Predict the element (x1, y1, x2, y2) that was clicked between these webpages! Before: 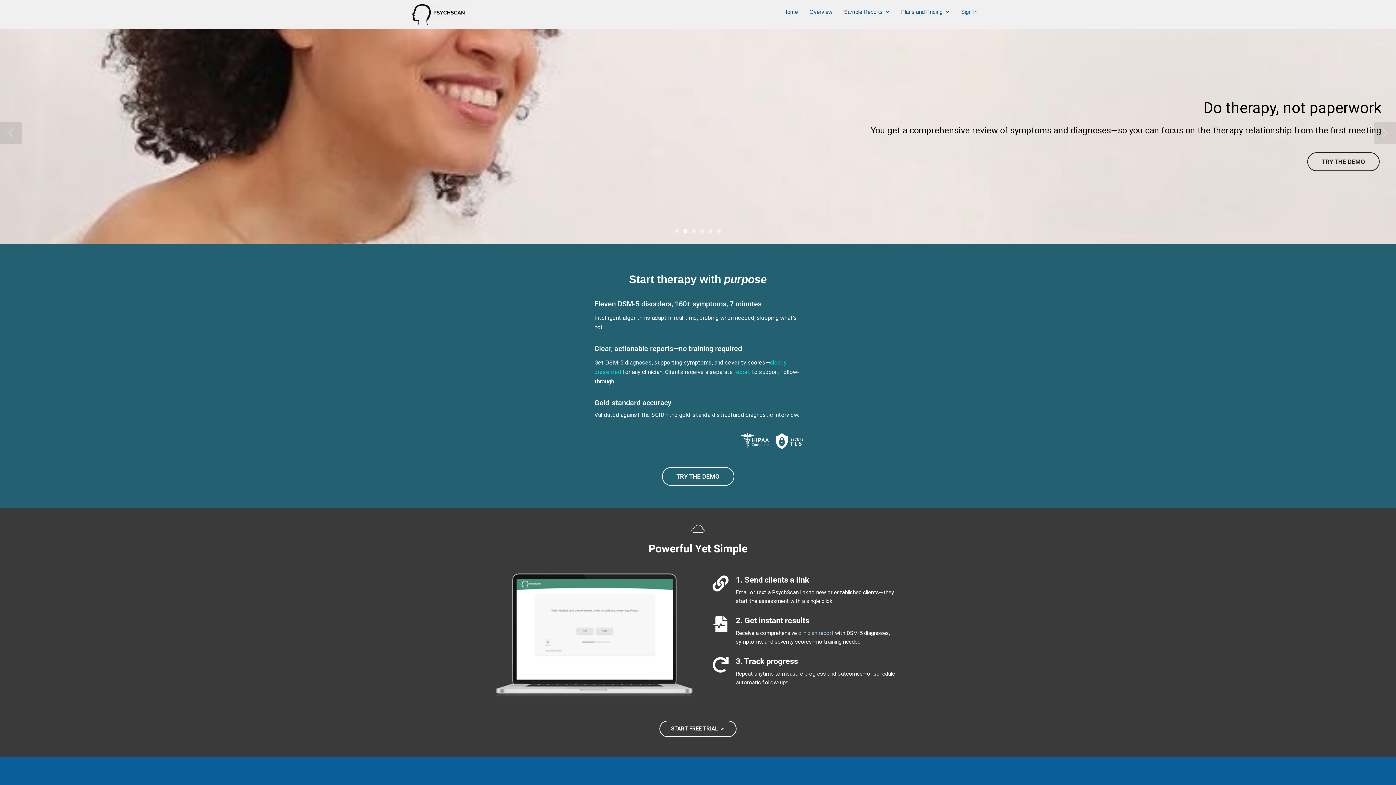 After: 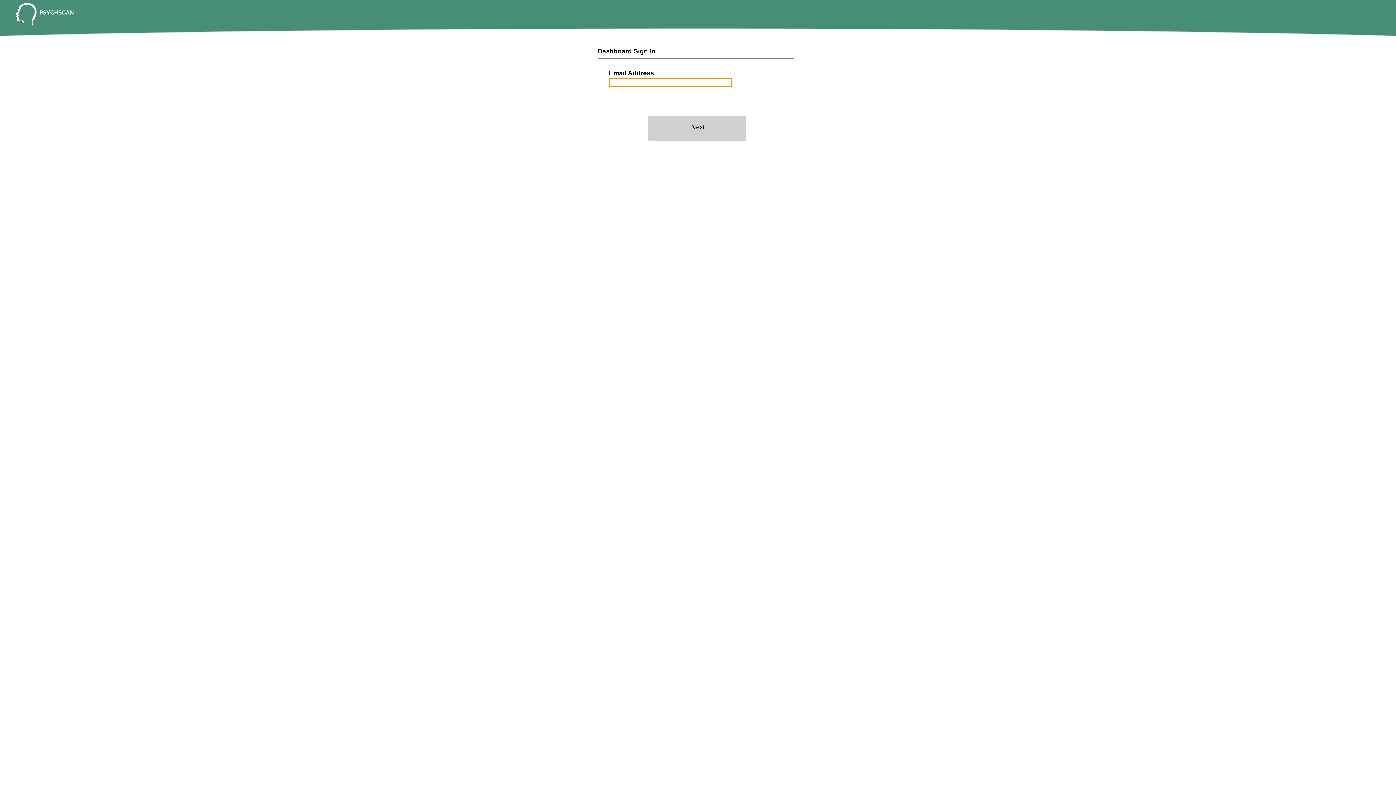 Action: bbox: (955, 3, 983, 20) label: Sign In